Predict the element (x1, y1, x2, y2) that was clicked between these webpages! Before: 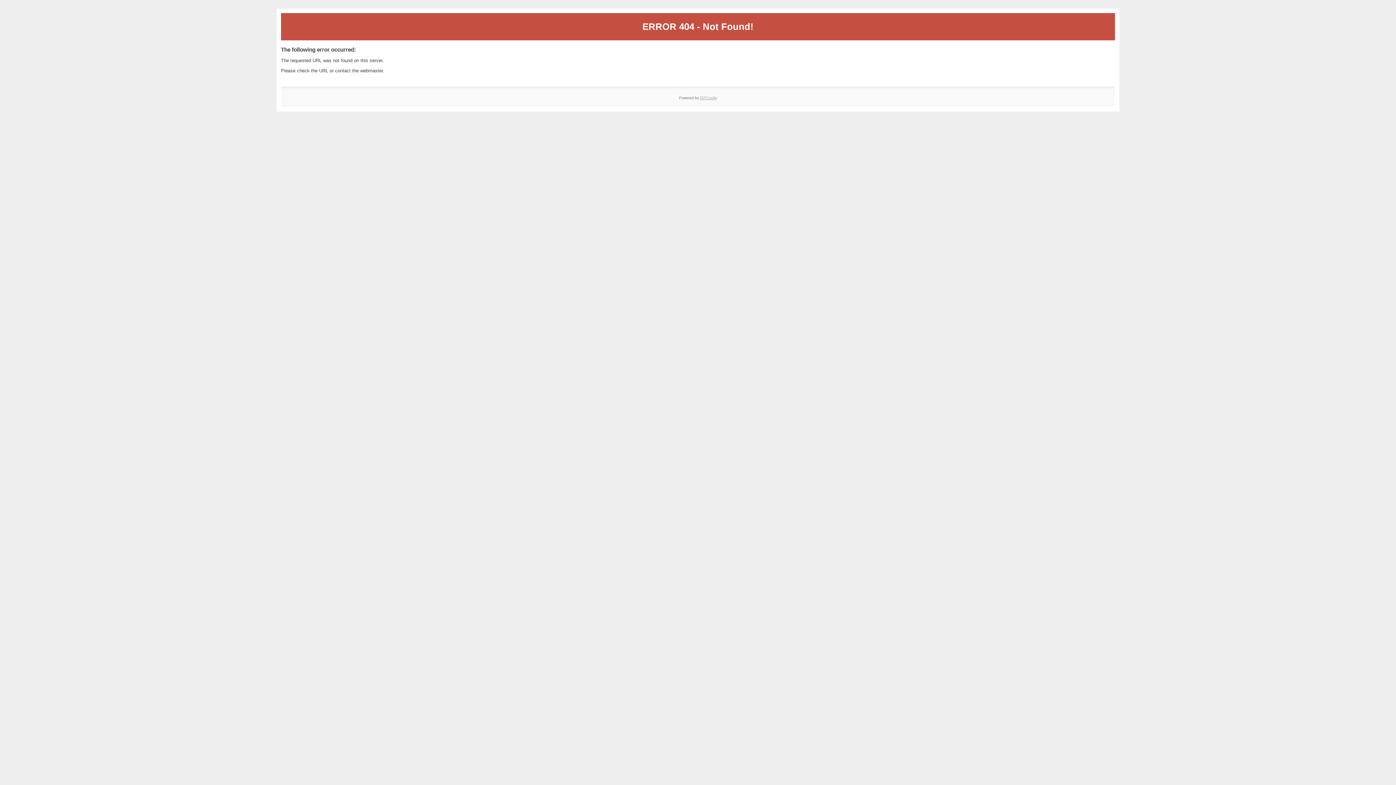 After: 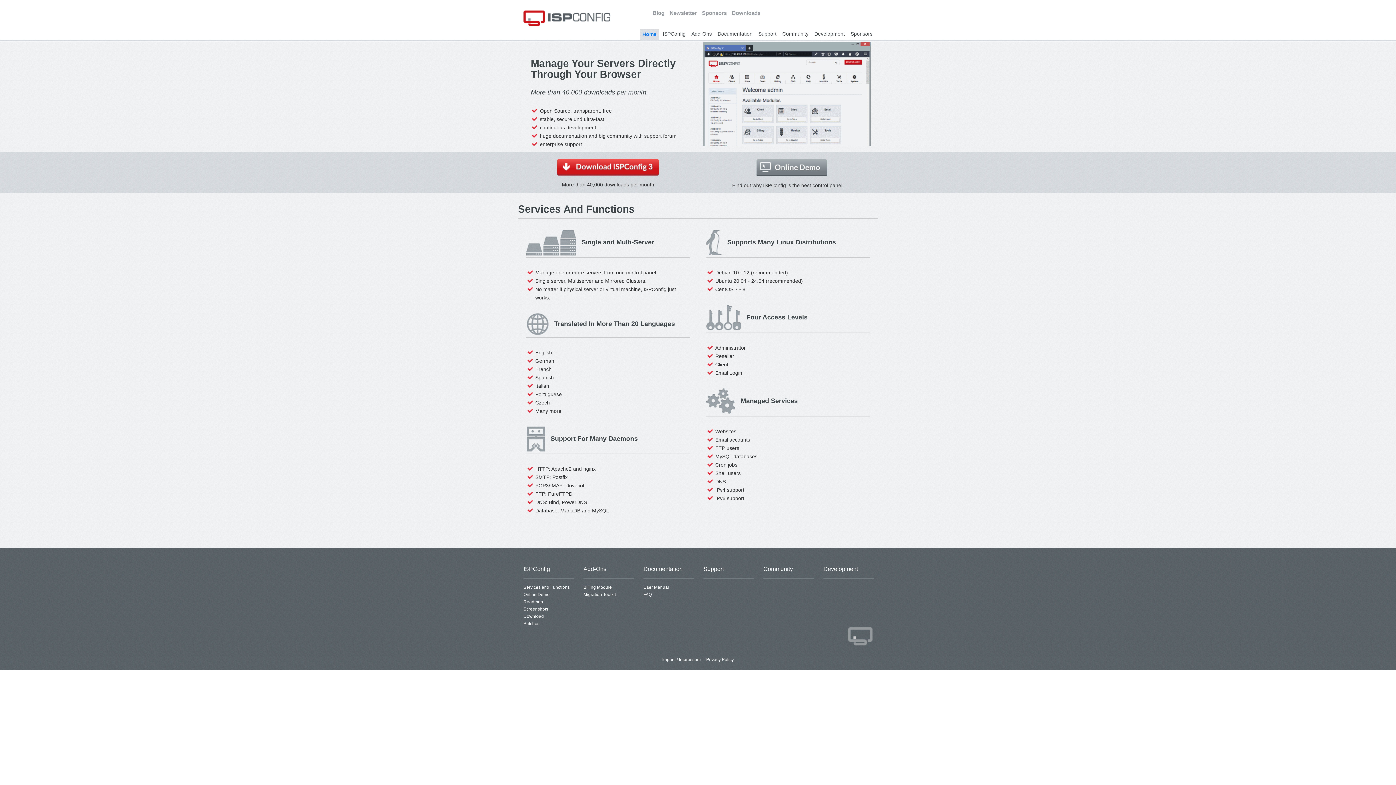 Action: label: ISPConfig bbox: (700, 95, 717, 99)